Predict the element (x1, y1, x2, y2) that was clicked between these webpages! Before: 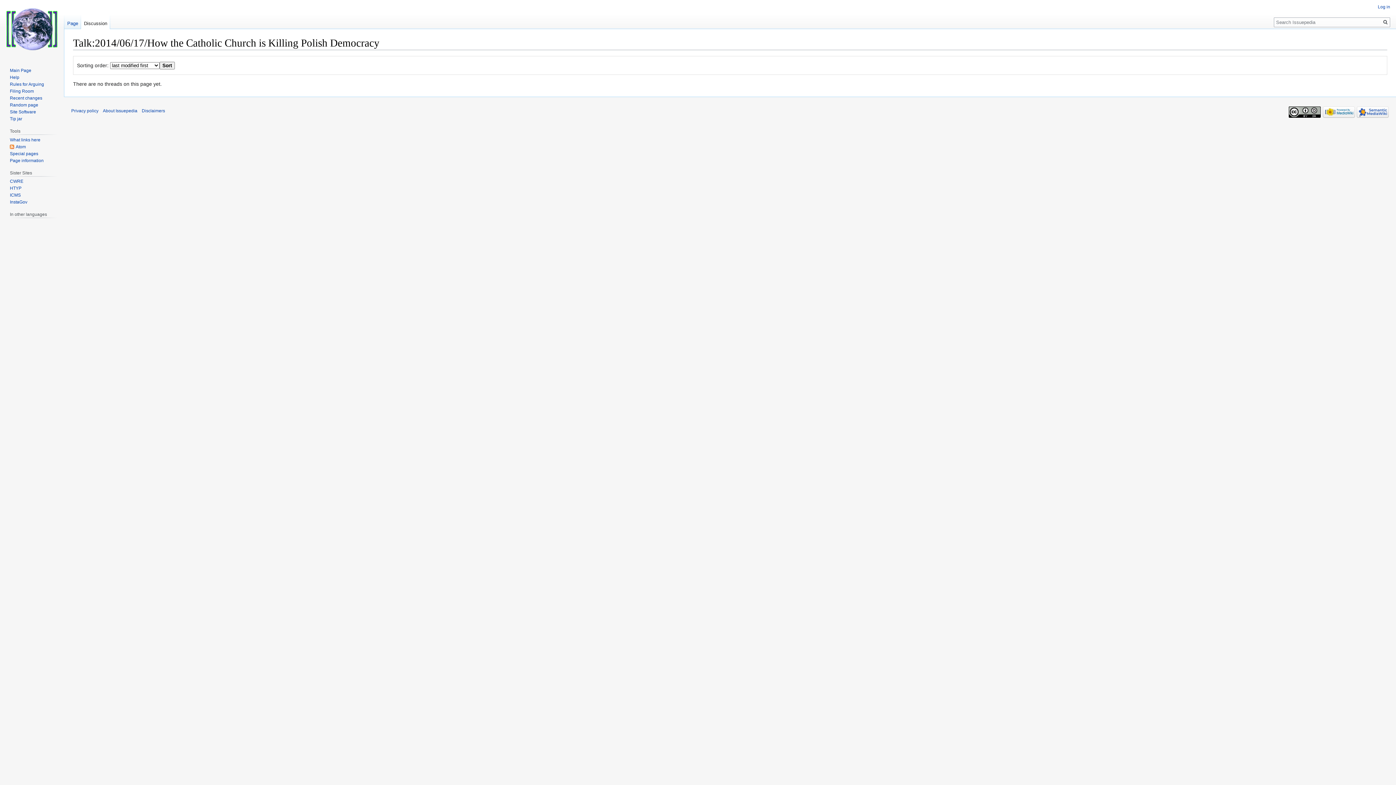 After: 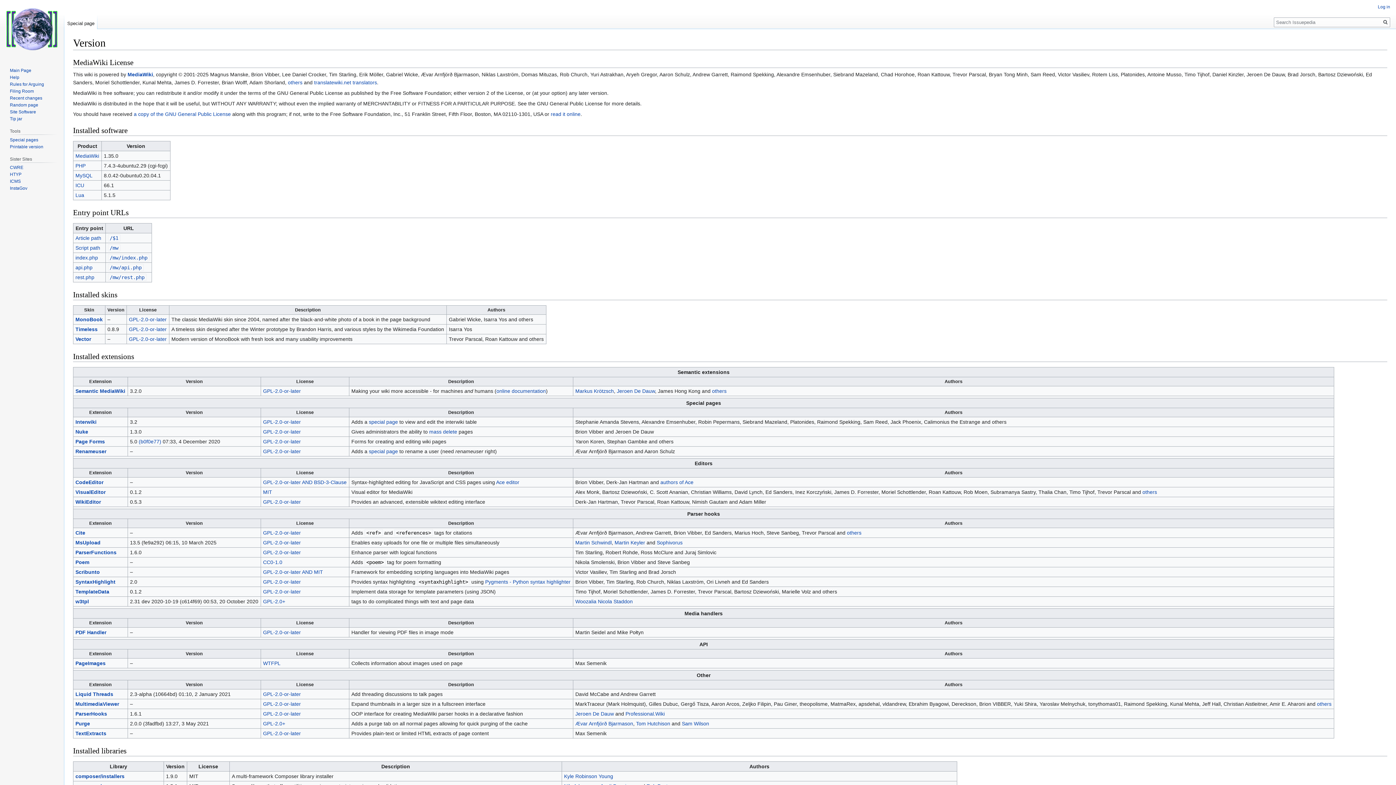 Action: bbox: (9, 109, 36, 114) label: Site Software